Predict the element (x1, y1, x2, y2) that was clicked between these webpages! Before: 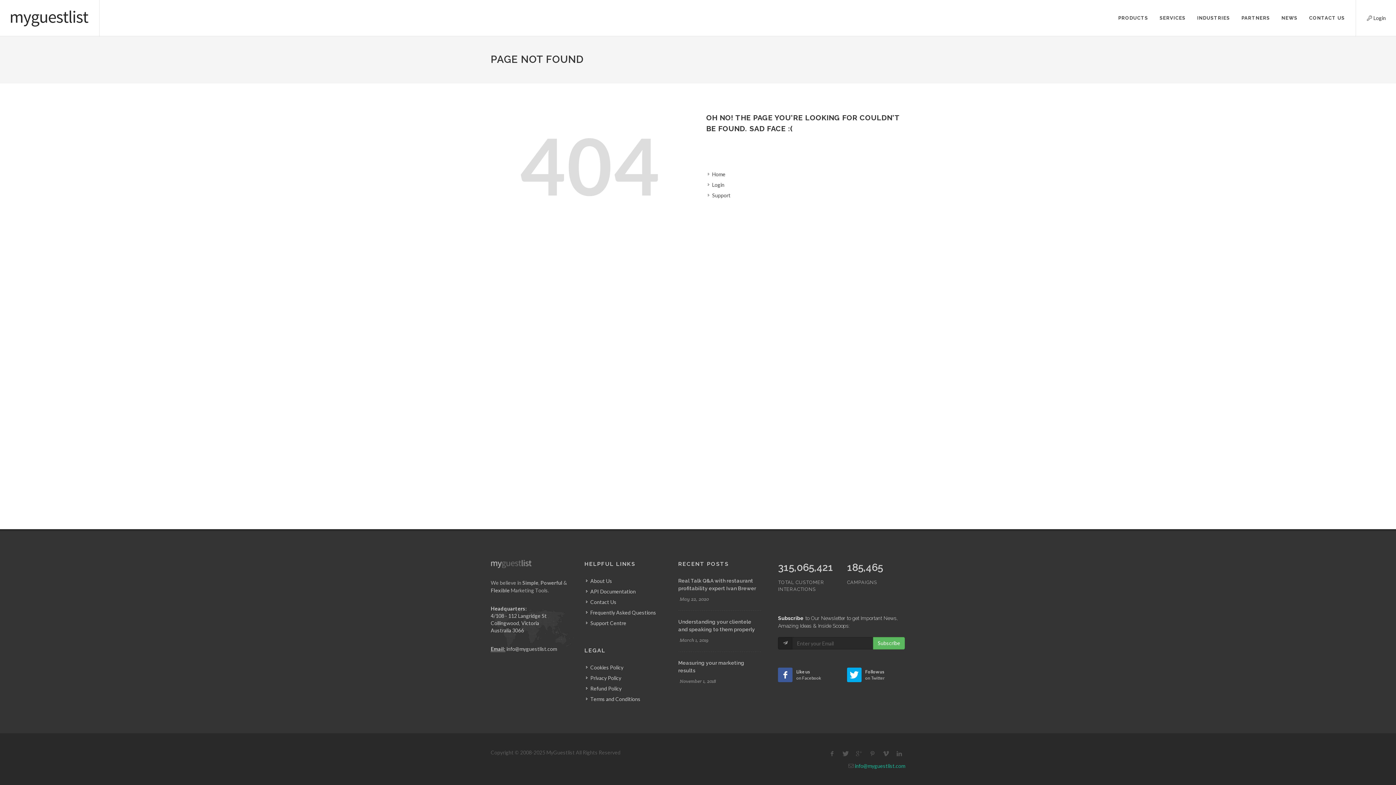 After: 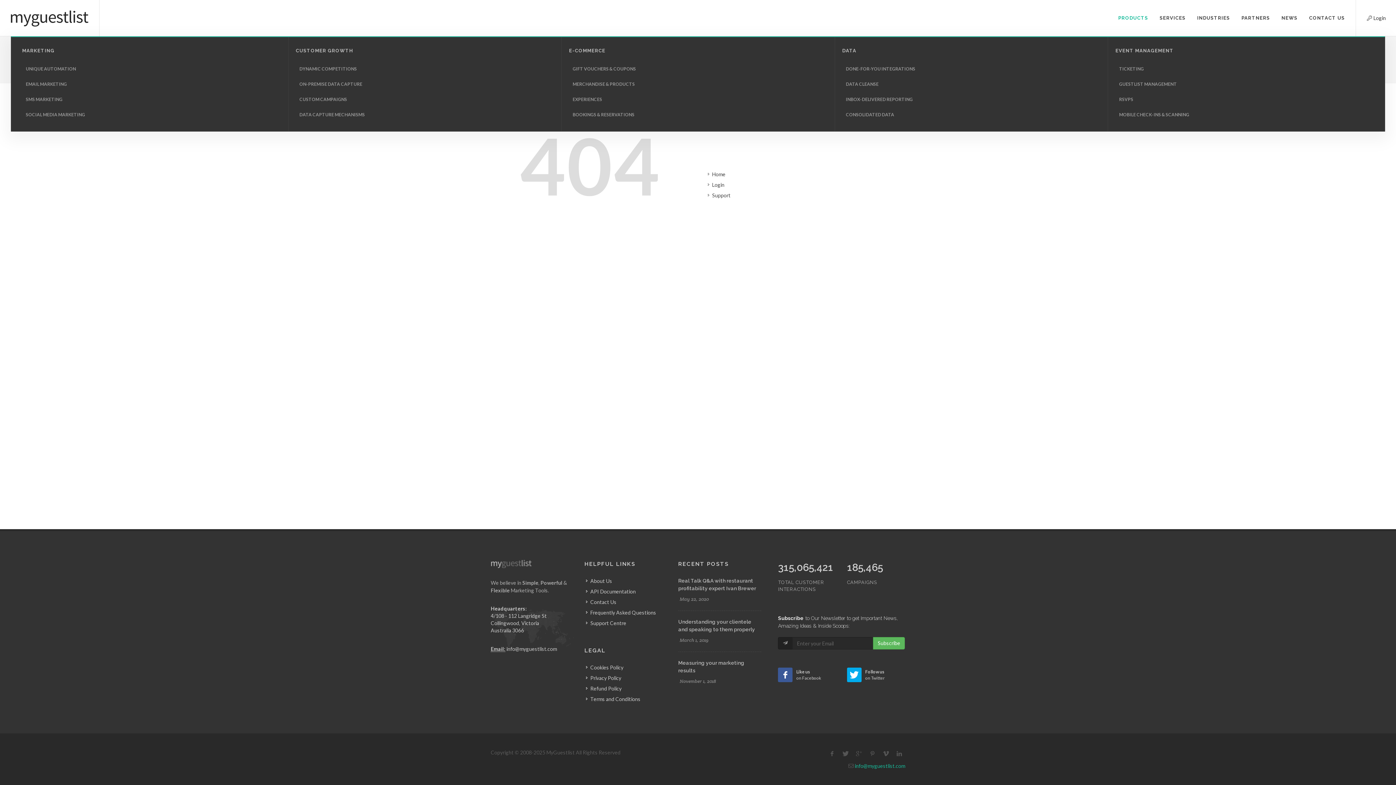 Action: label: PRODUCTS bbox: (1113, 0, 1153, 36)